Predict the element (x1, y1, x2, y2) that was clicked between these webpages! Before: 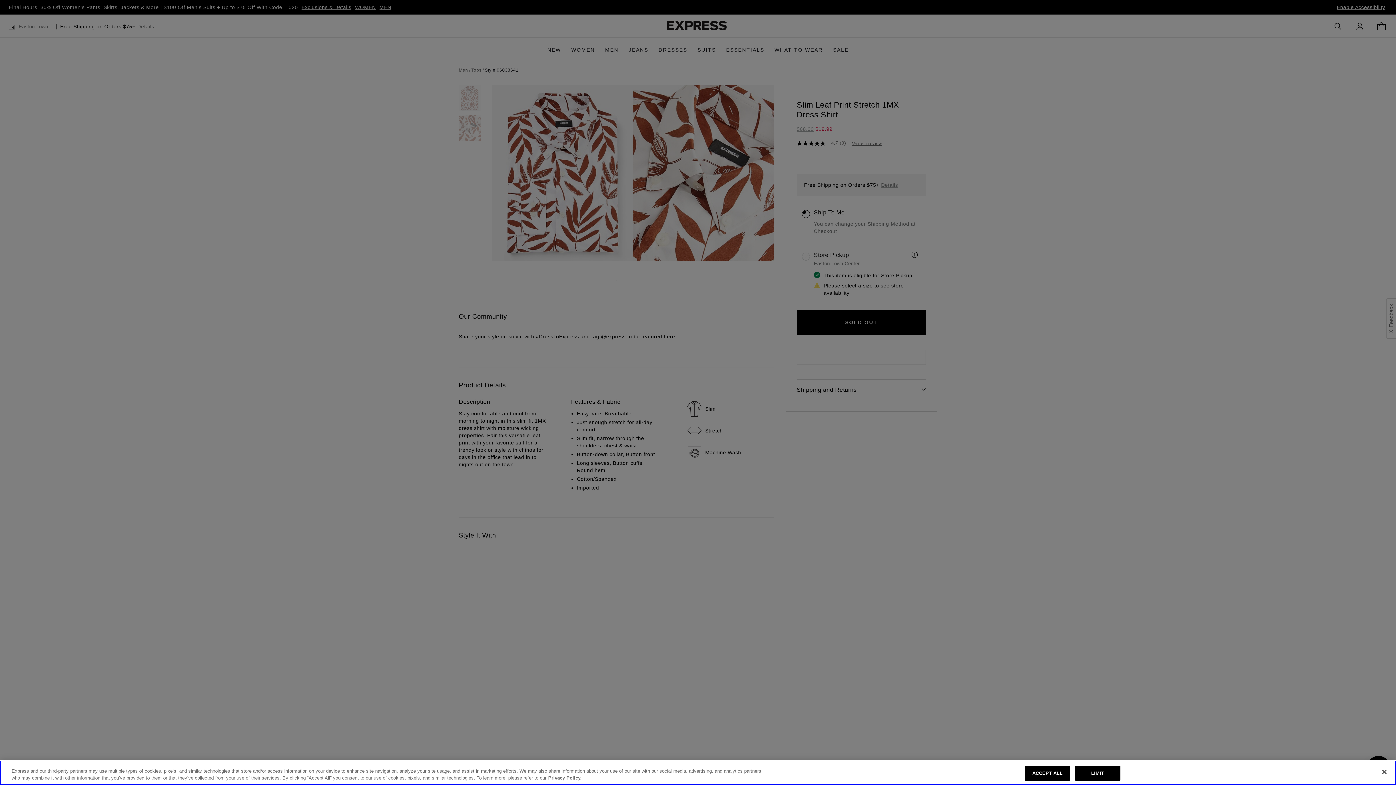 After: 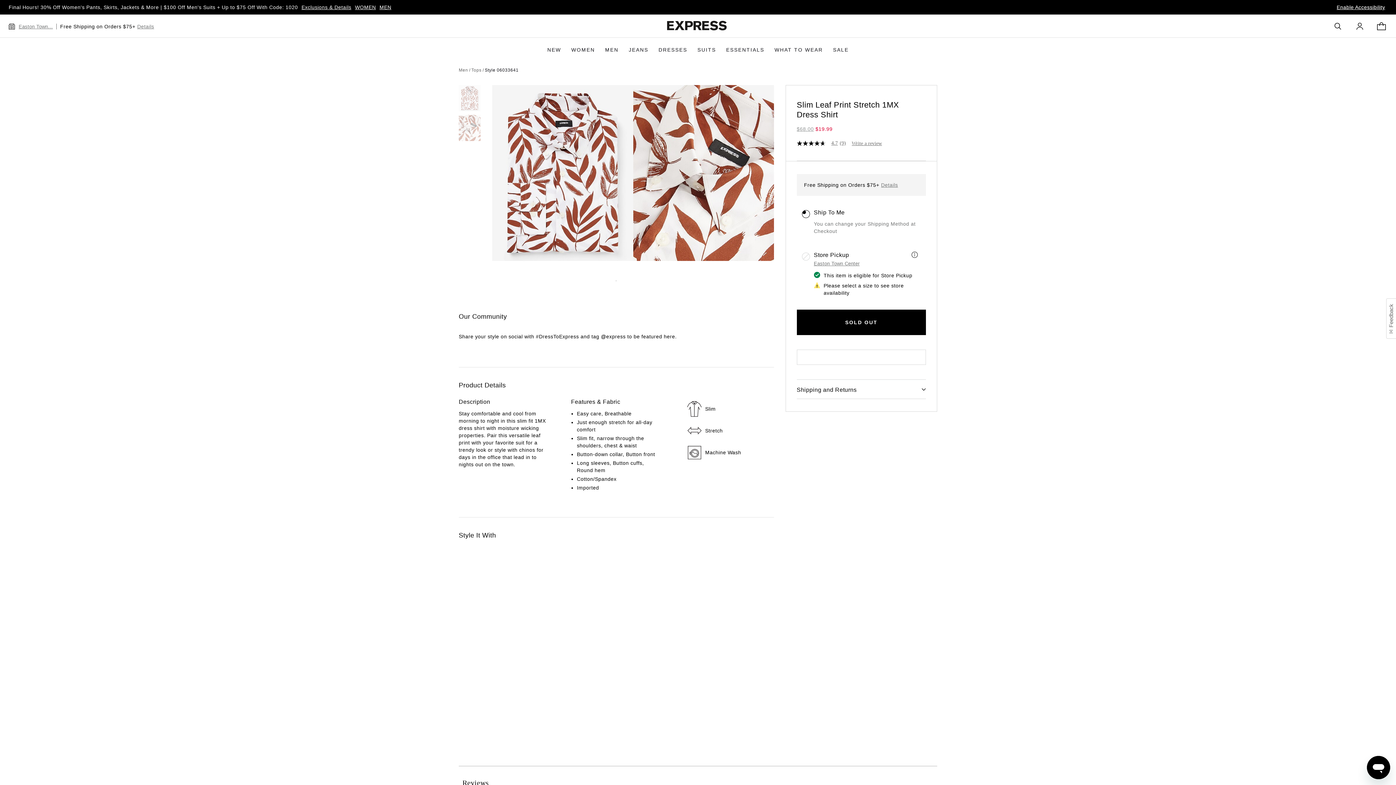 Action: label: Close bbox: (1376, 764, 1392, 780)